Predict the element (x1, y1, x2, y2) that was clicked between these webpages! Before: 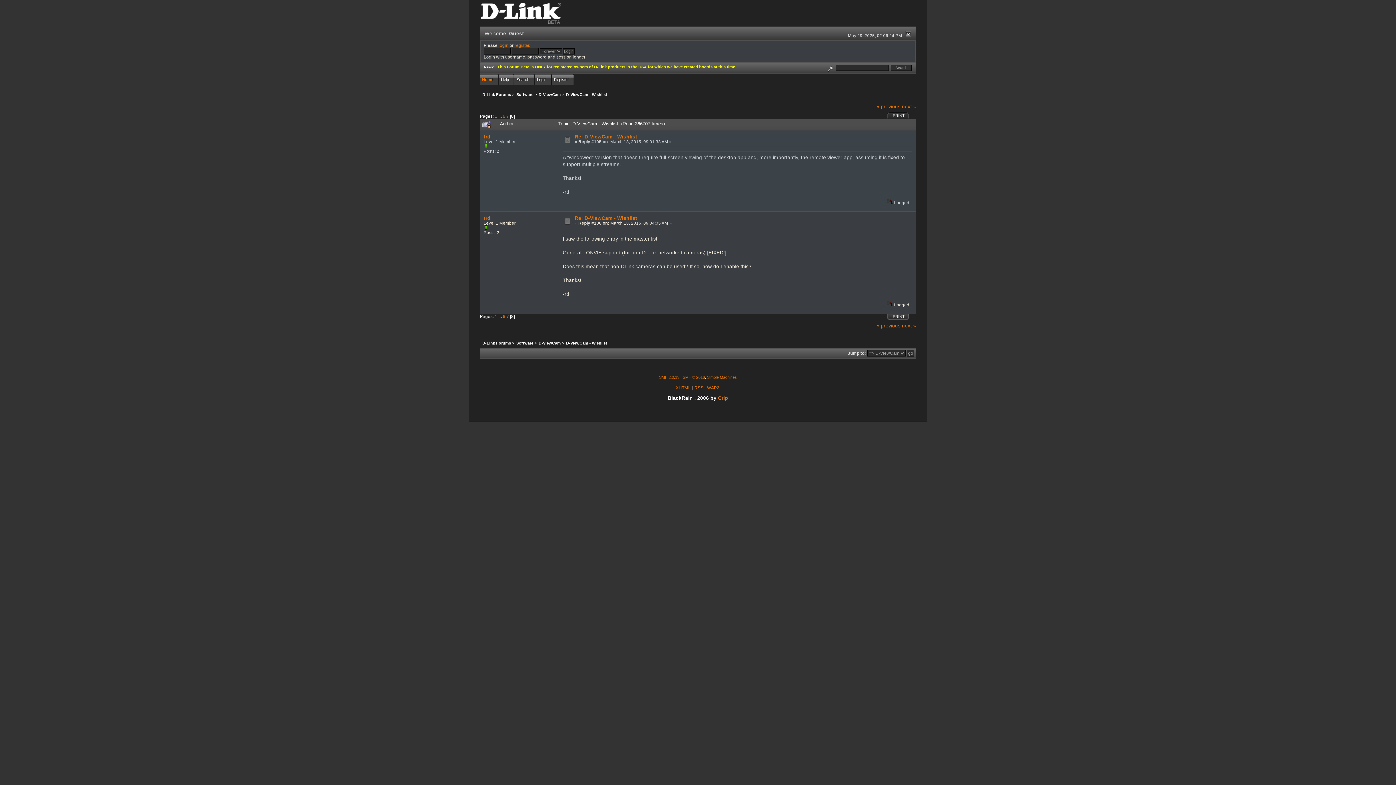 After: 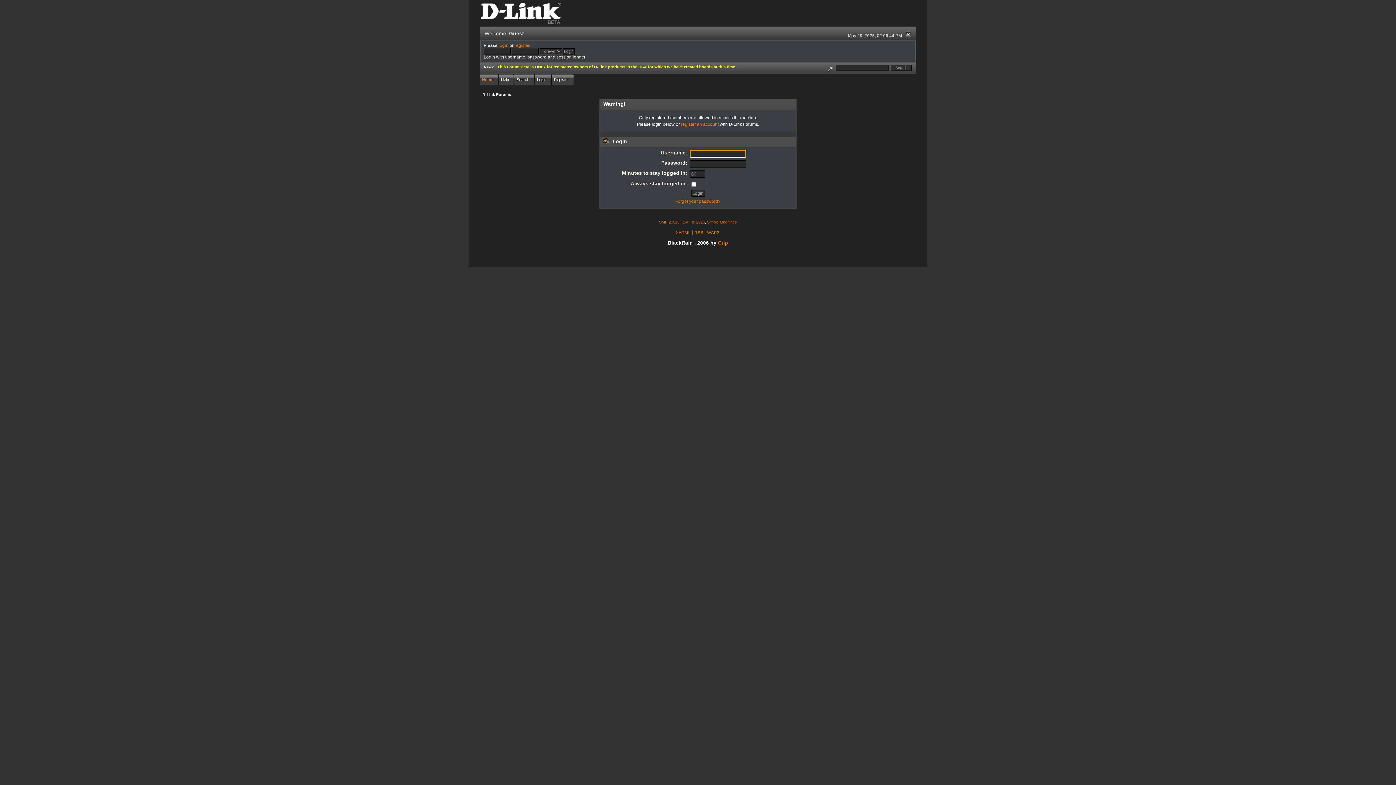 Action: label: trd bbox: (483, 134, 490, 139)